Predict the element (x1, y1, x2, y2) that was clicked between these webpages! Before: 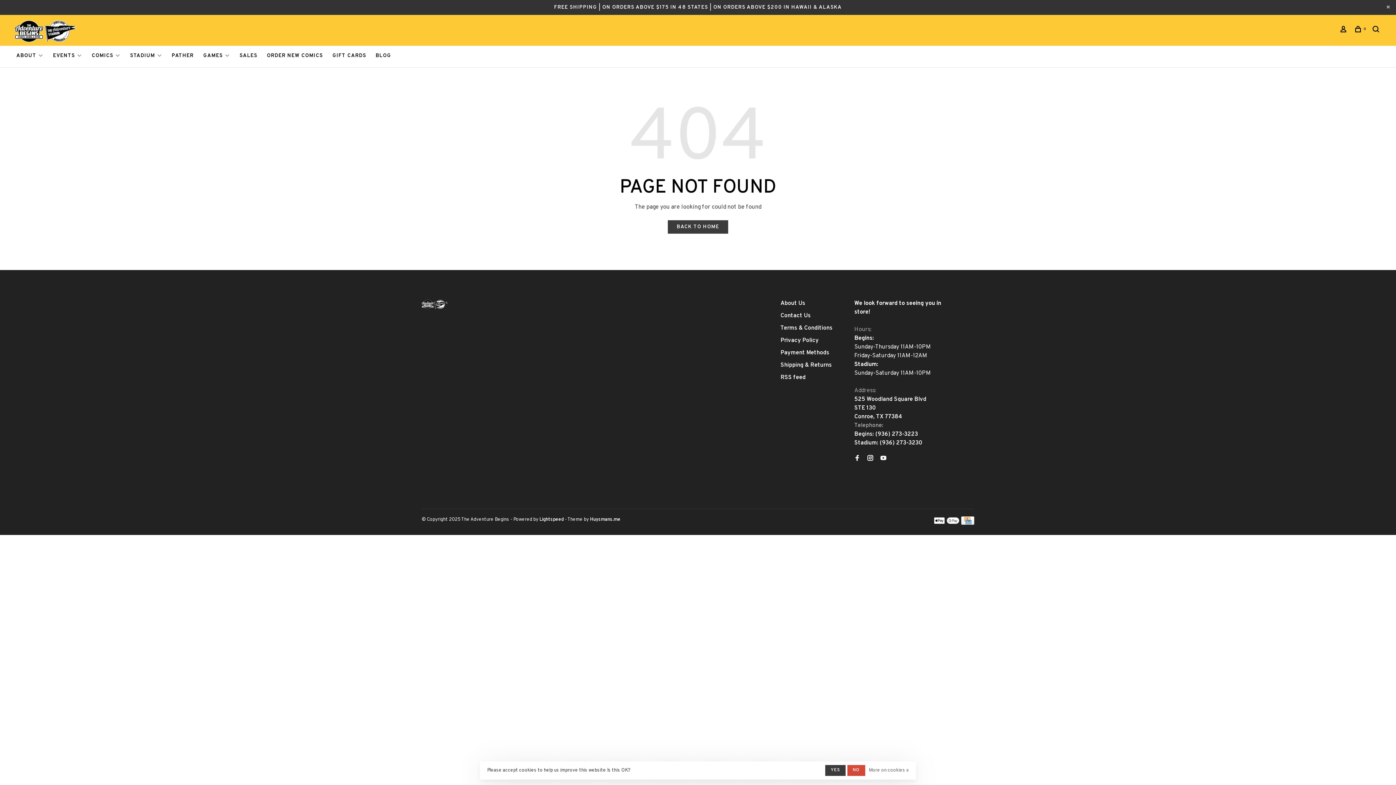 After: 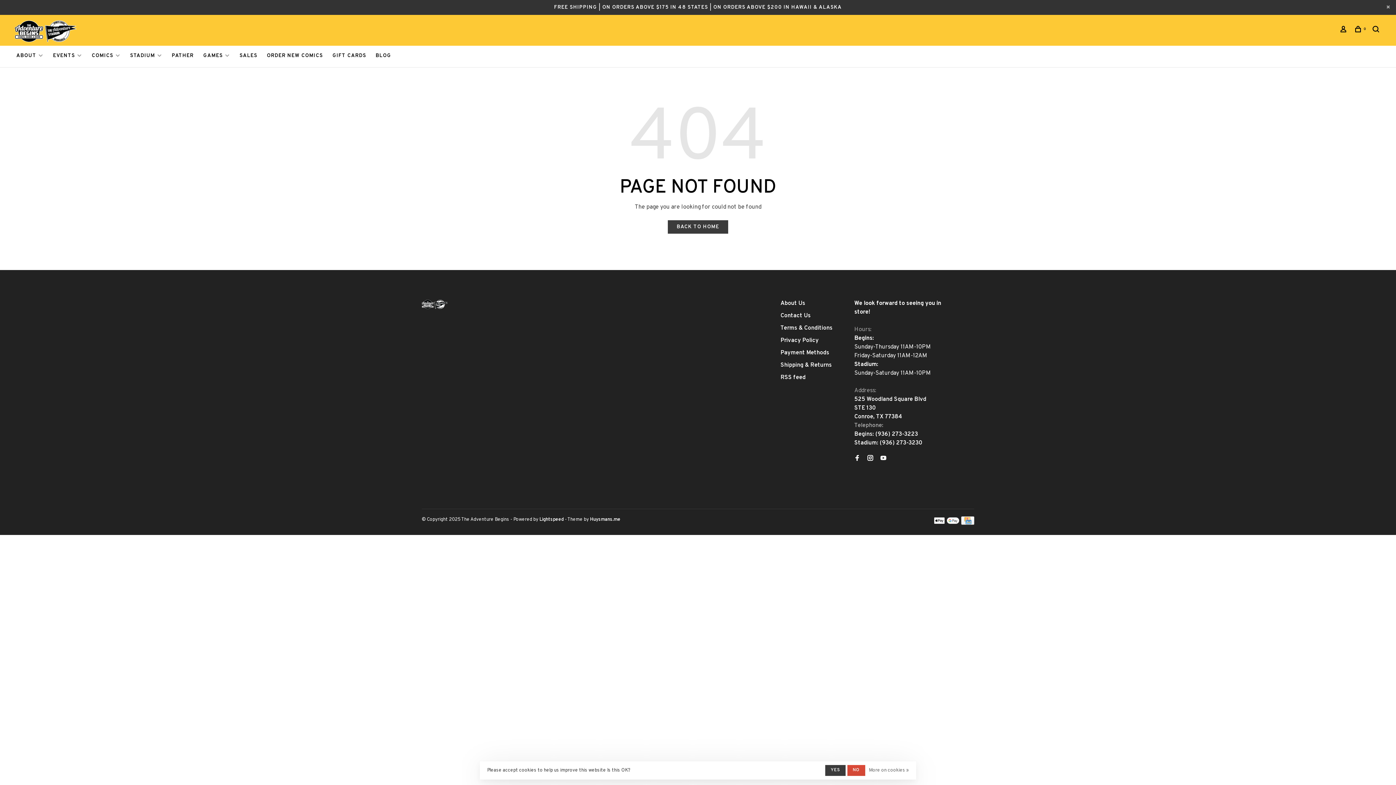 Action: bbox: (875, 430, 918, 438) label: (936) 273-3223